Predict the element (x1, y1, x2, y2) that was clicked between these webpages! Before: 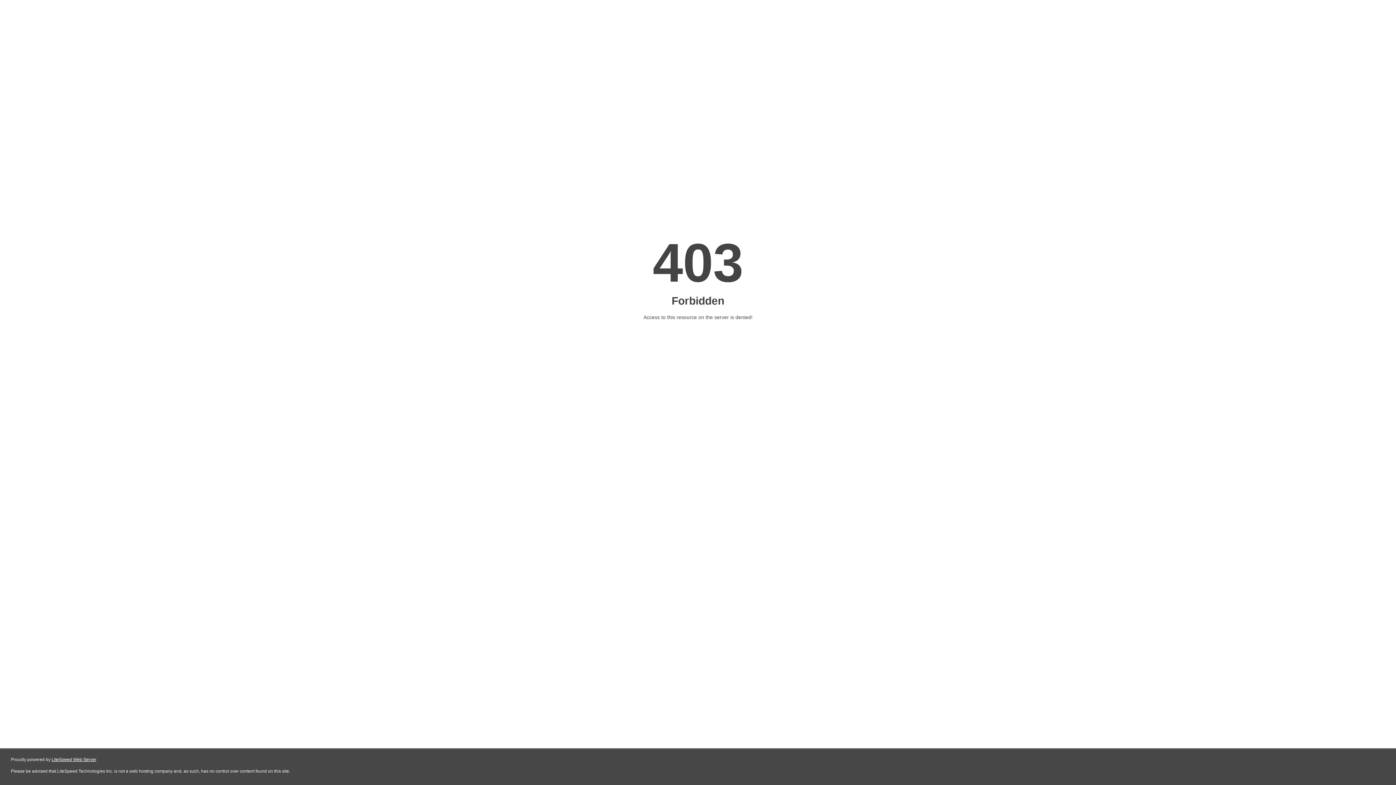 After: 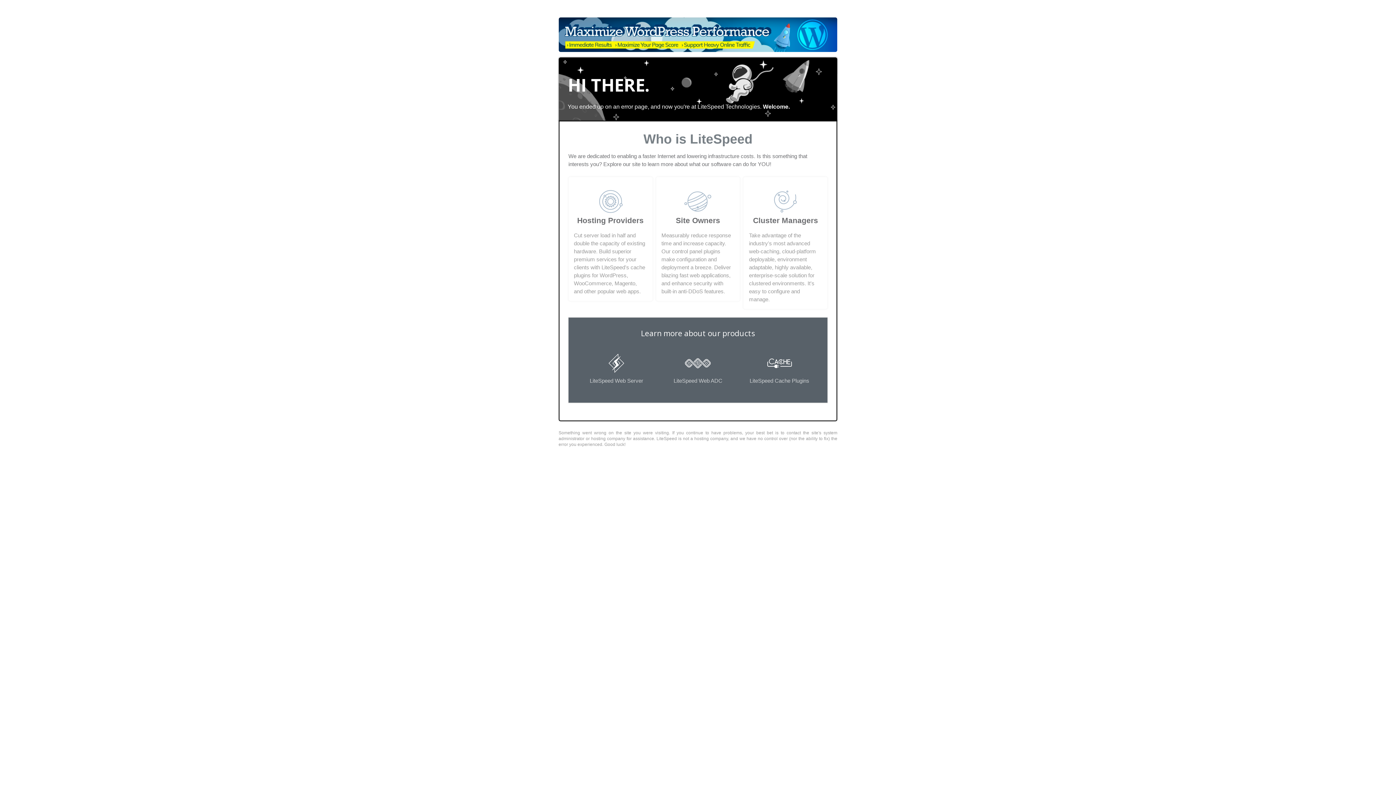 Action: label: LiteSpeed Web Server bbox: (51, 757, 96, 762)